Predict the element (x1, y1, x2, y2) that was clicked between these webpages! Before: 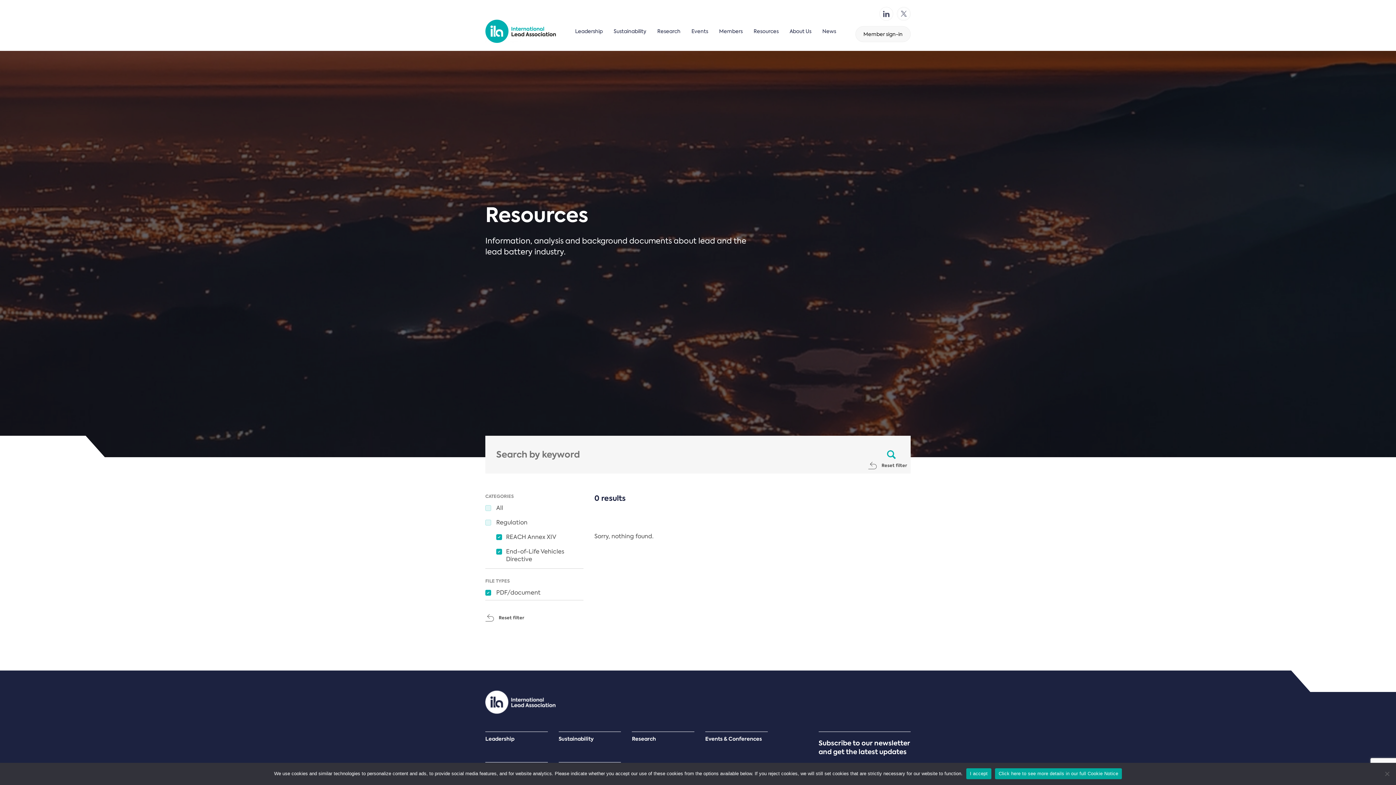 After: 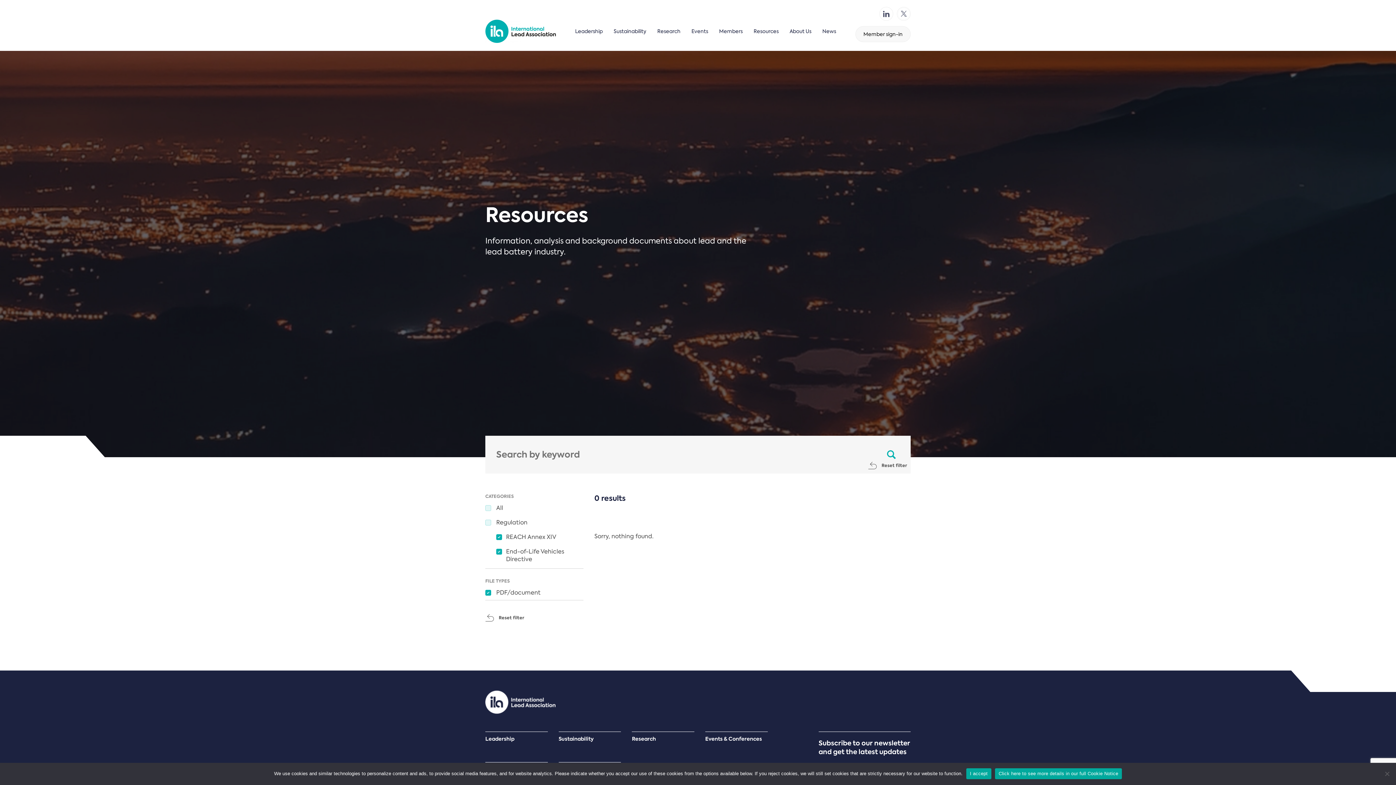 Action: bbox: (879, 6, 893, 20)